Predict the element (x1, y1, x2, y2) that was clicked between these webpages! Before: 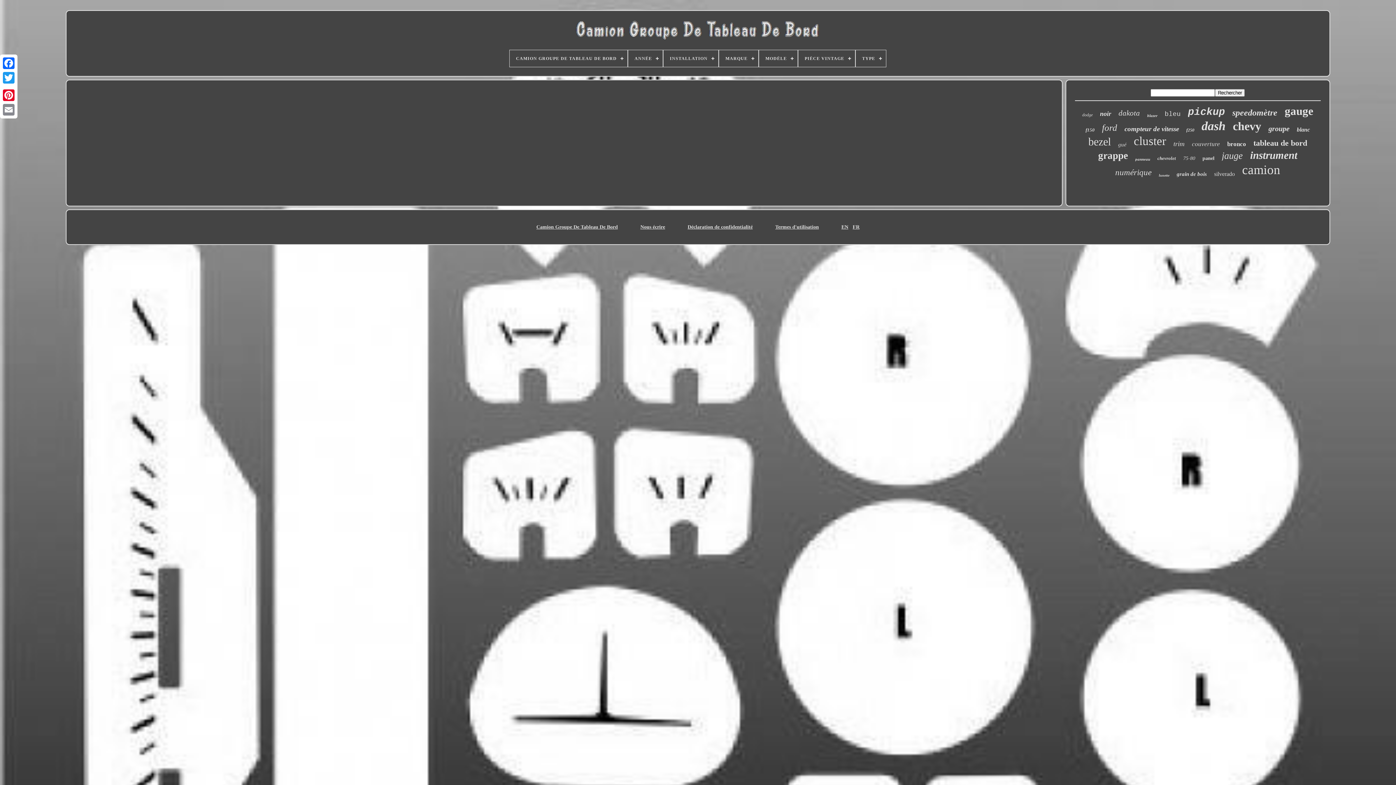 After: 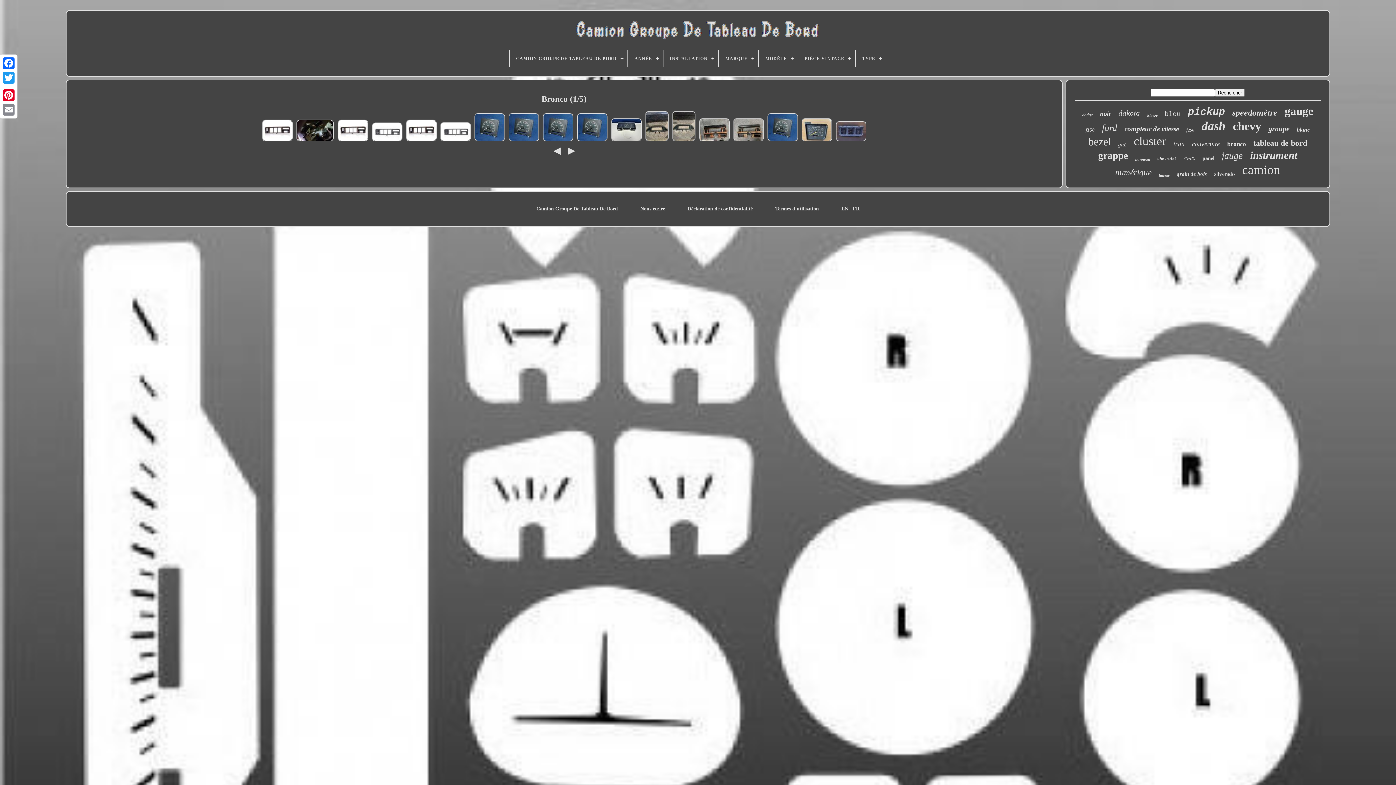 Action: bbox: (1227, 140, 1246, 148) label: bronco